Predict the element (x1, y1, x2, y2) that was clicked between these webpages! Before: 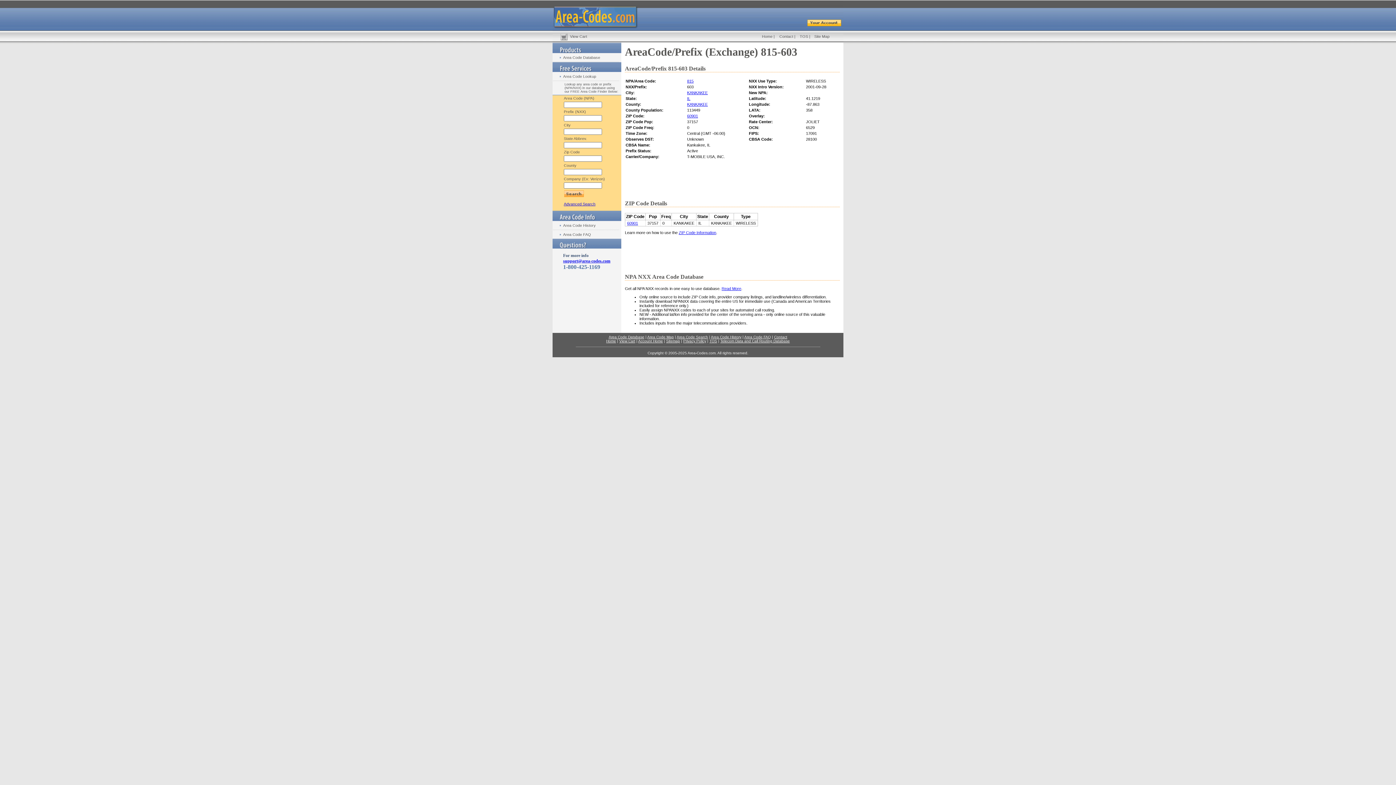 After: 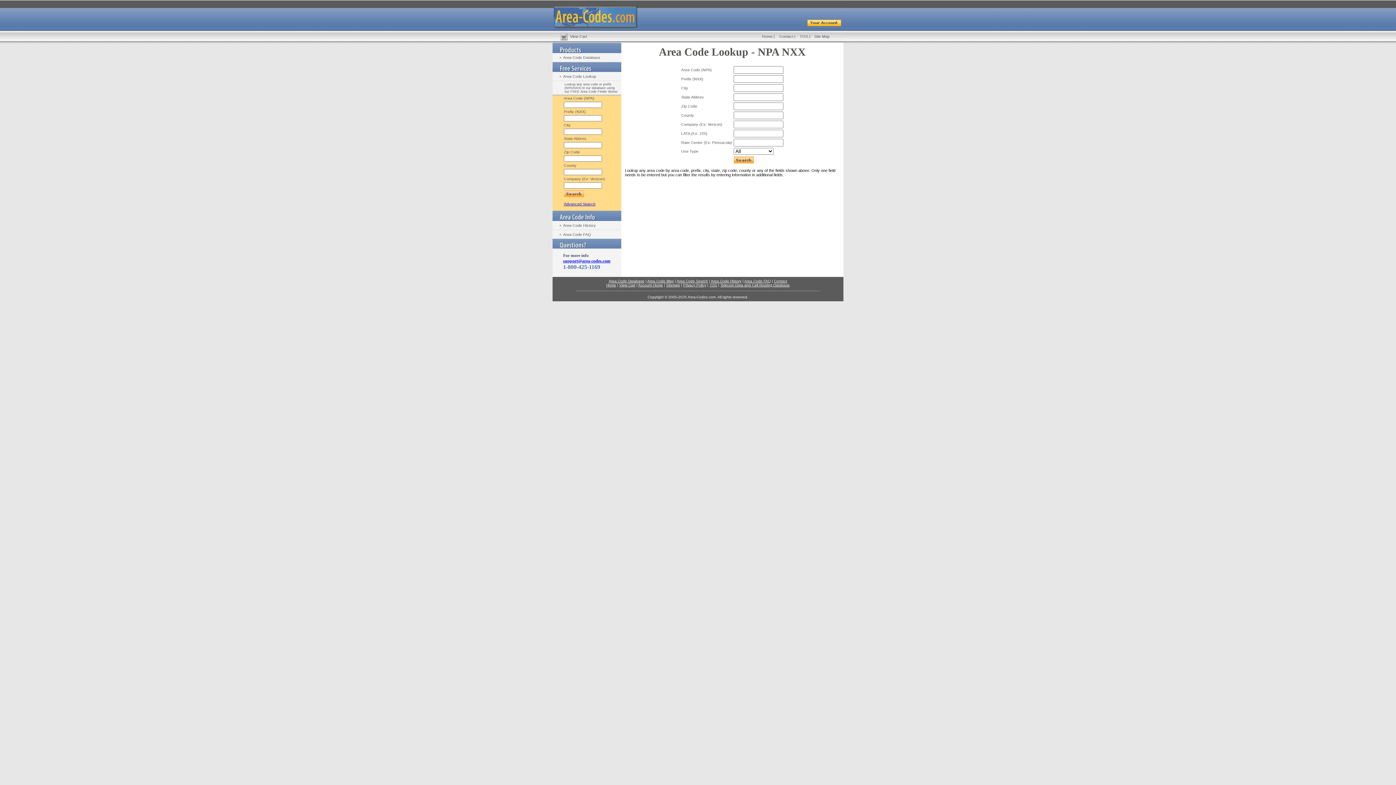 Action: bbox: (564, 201, 595, 206) label: Advanced Search